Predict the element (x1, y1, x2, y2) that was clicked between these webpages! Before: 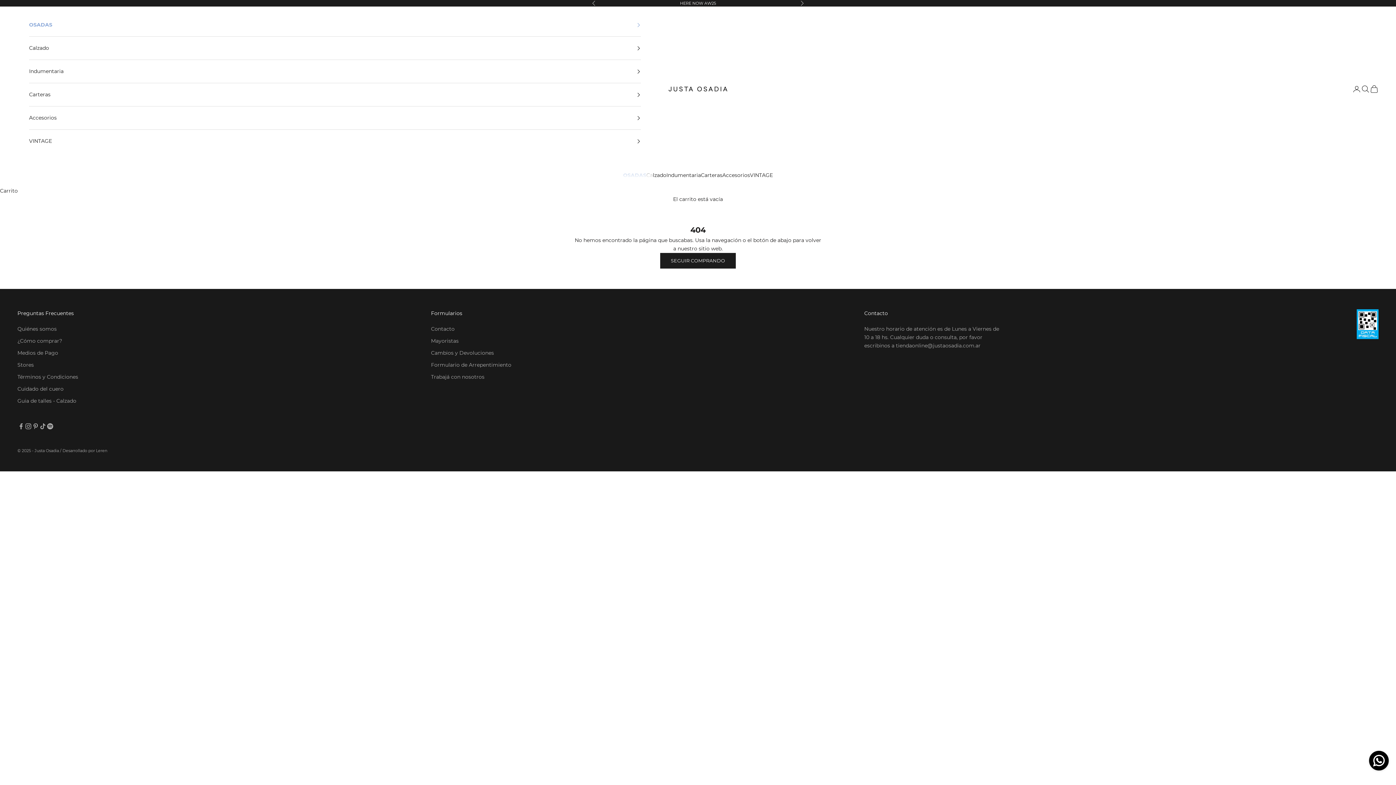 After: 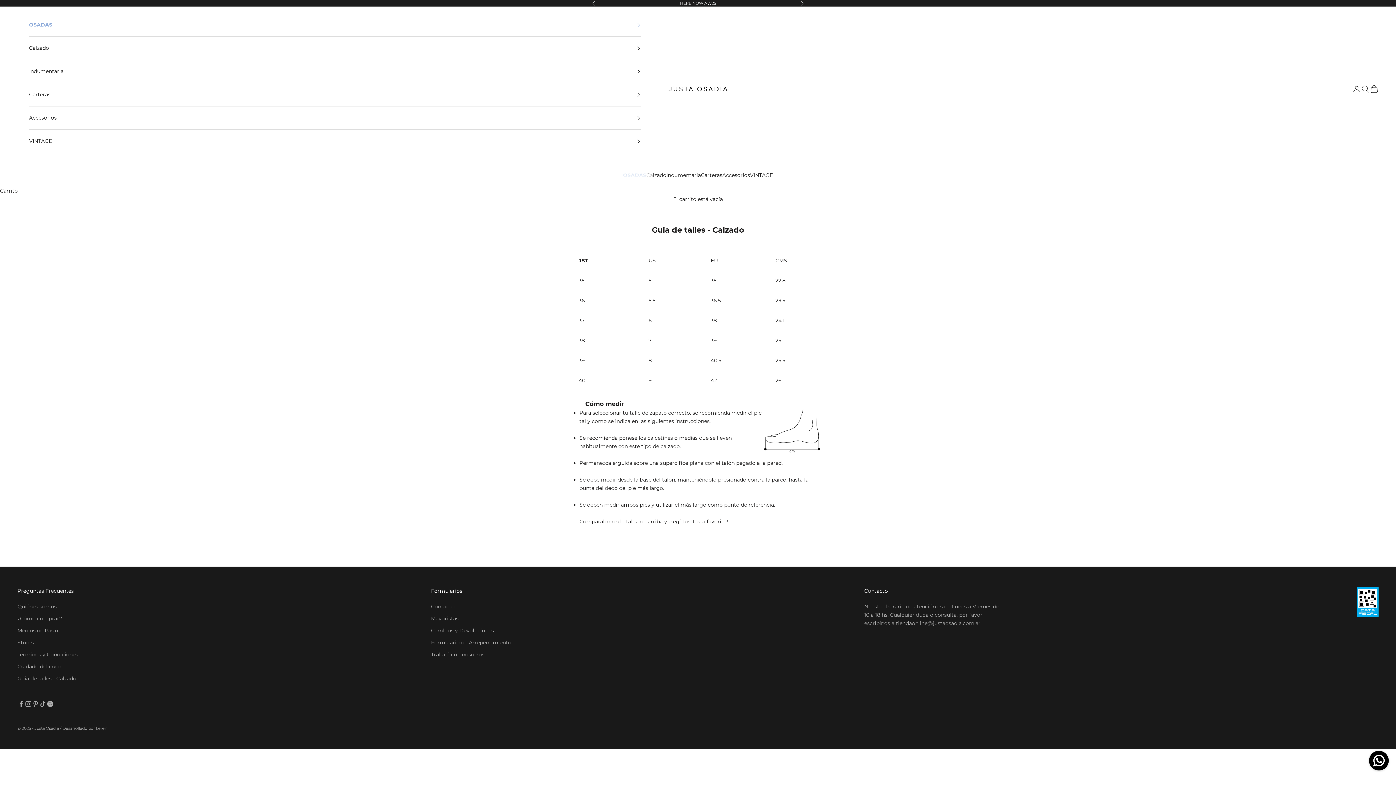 Action: label: Guia de talles - Calzado bbox: (17, 397, 76, 404)